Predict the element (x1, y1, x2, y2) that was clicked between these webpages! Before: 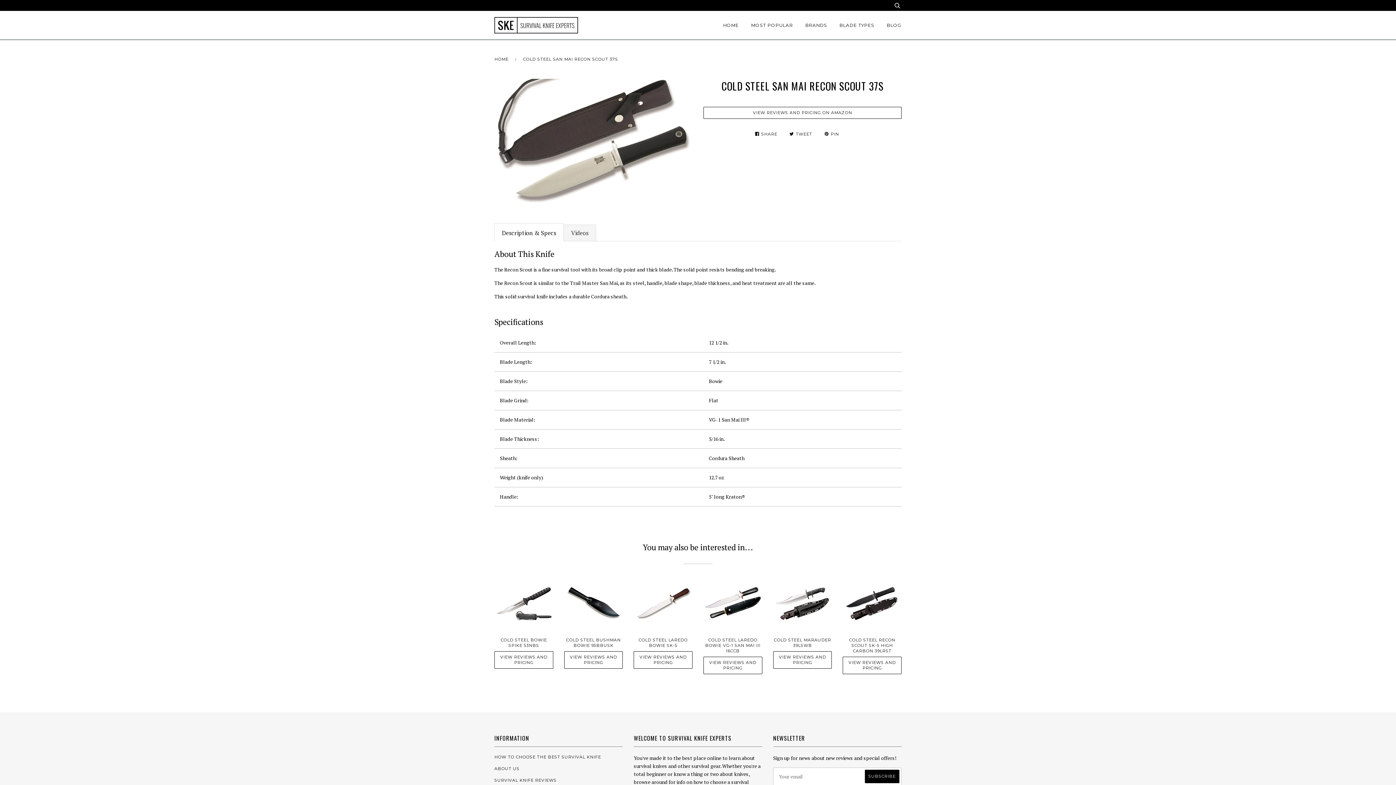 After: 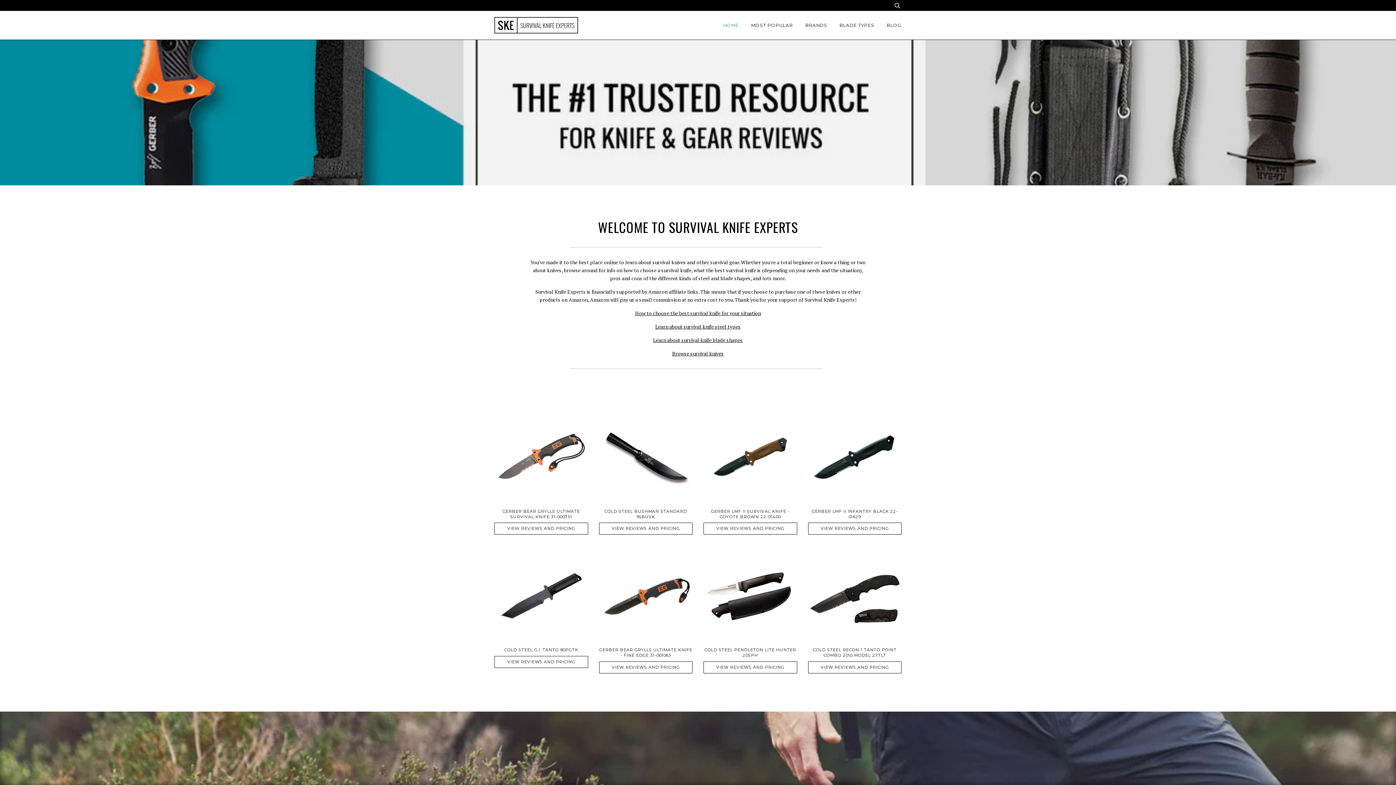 Action: bbox: (494, 17, 578, 33)